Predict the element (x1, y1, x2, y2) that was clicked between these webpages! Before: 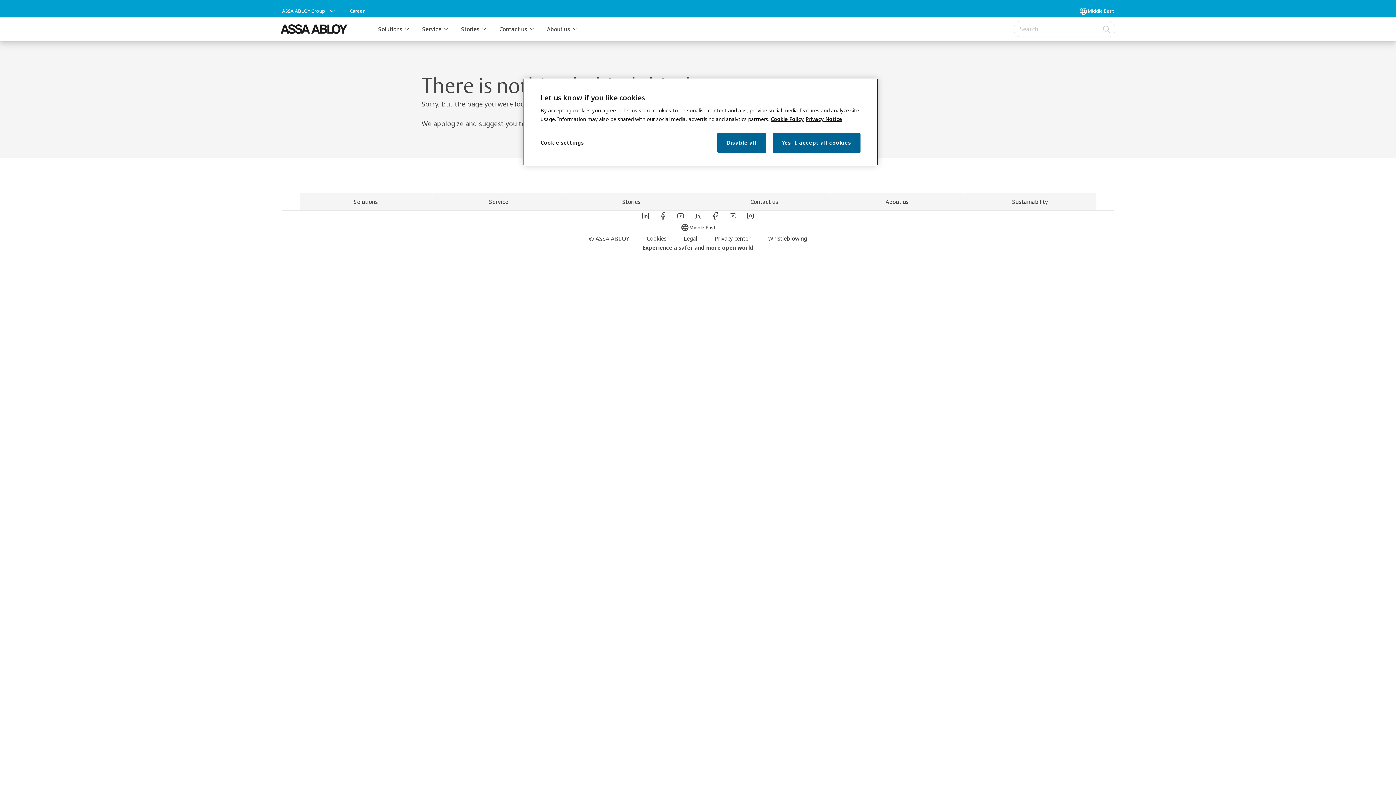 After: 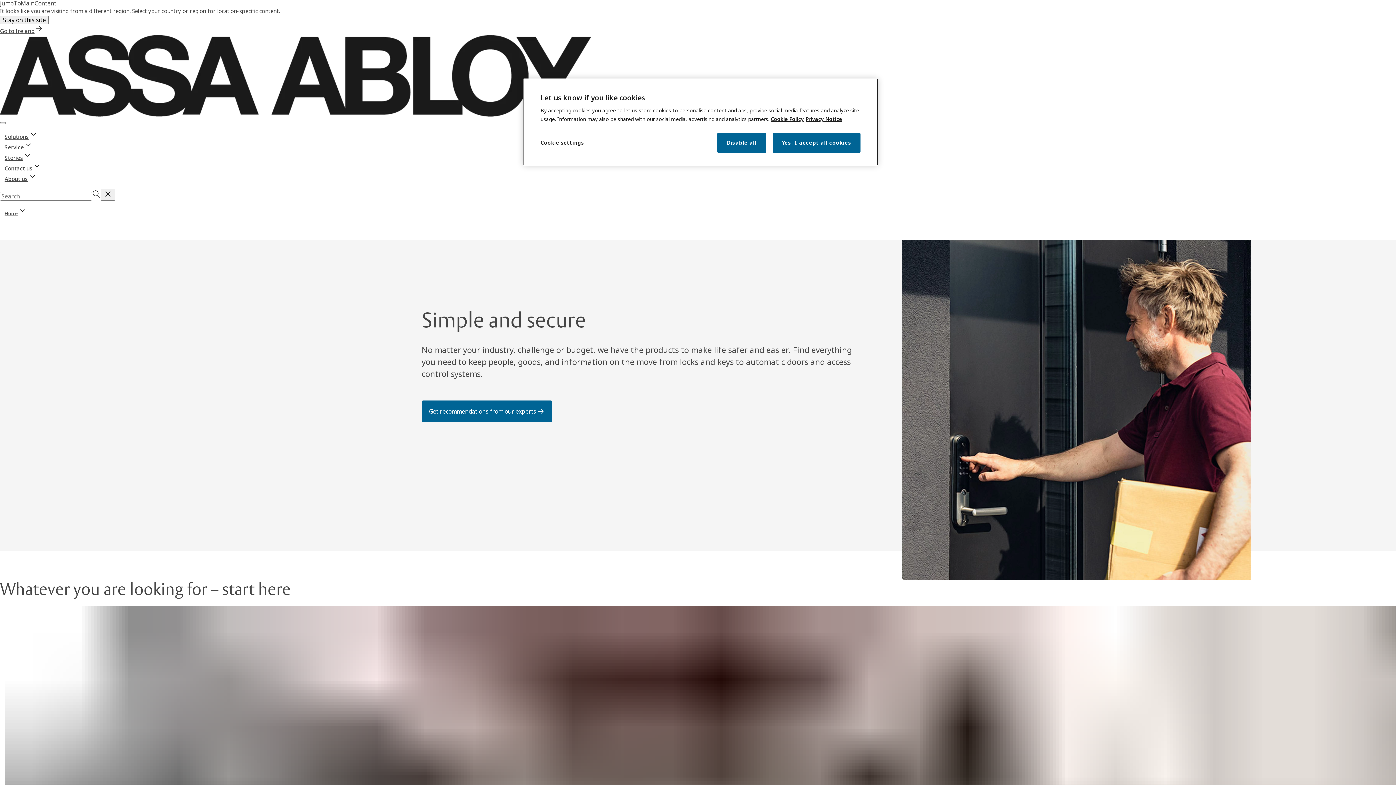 Action: bbox: (378, 20, 410, 37) label: Solutions